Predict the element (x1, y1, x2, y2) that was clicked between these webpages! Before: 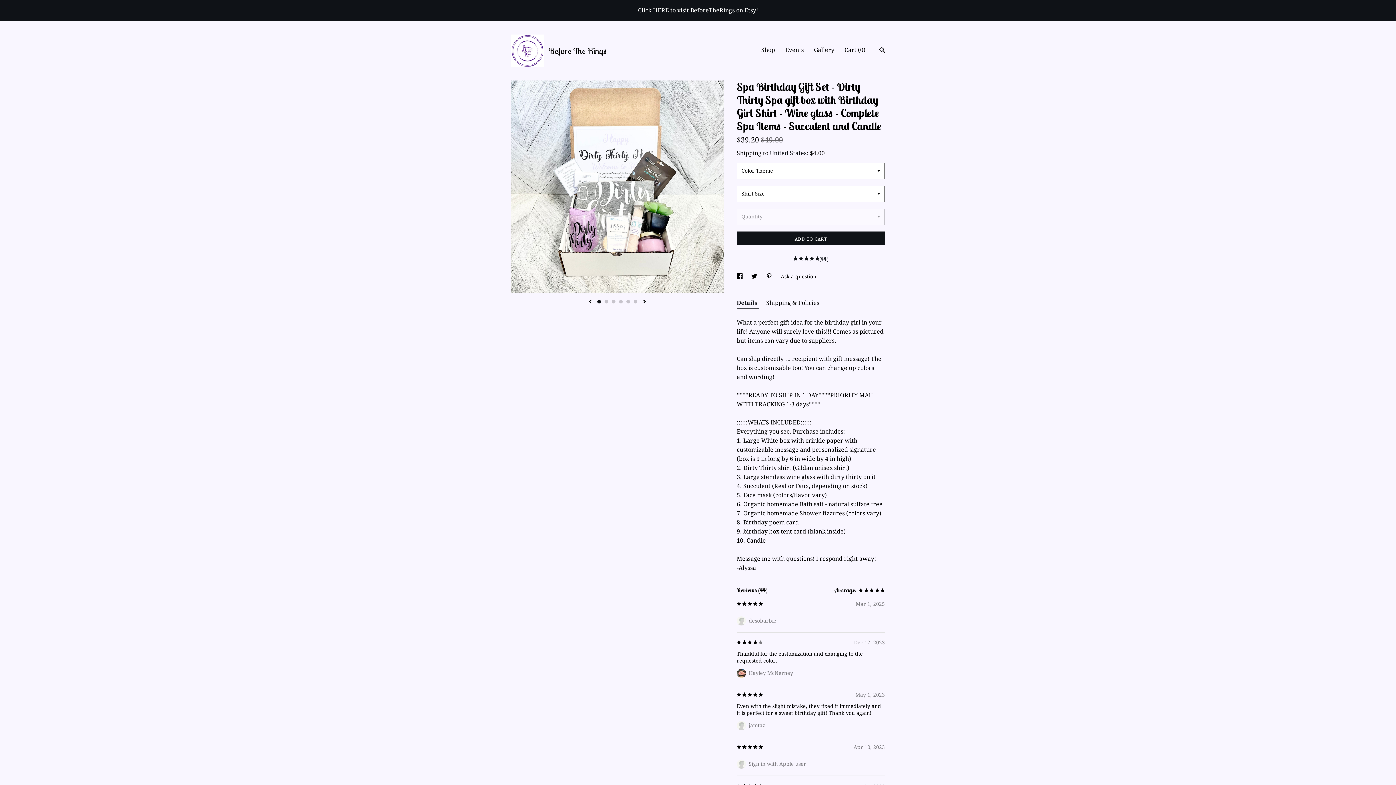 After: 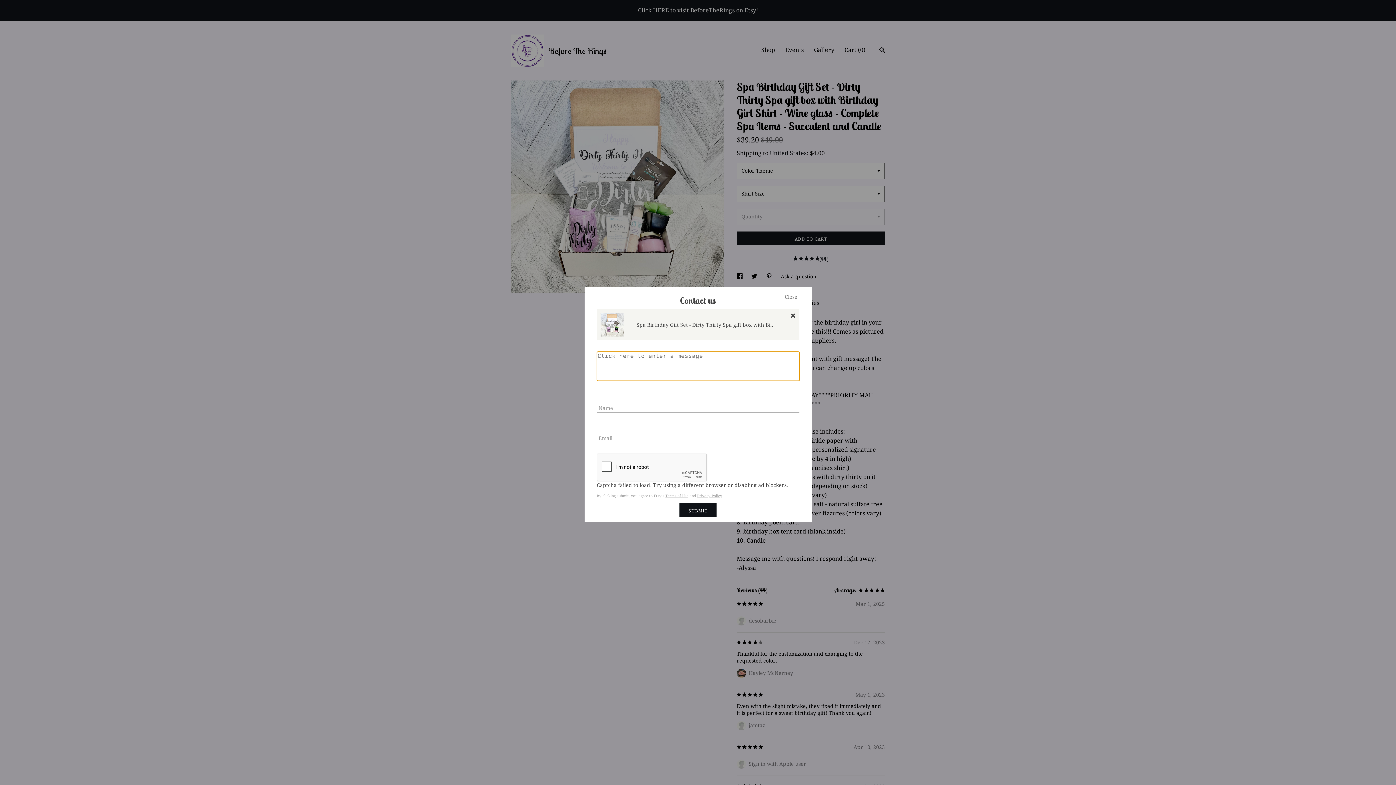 Action: bbox: (780, 273, 816, 279) label: Ask a question